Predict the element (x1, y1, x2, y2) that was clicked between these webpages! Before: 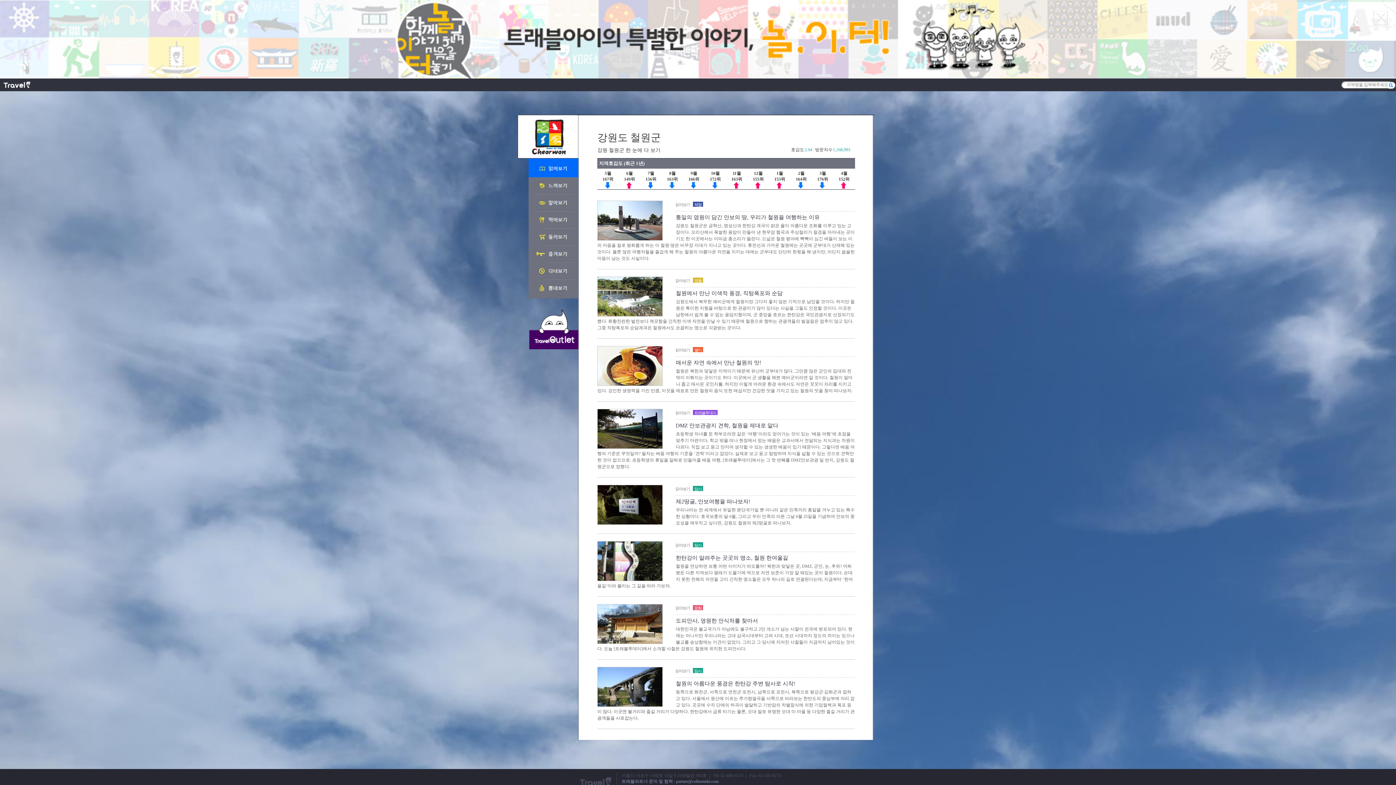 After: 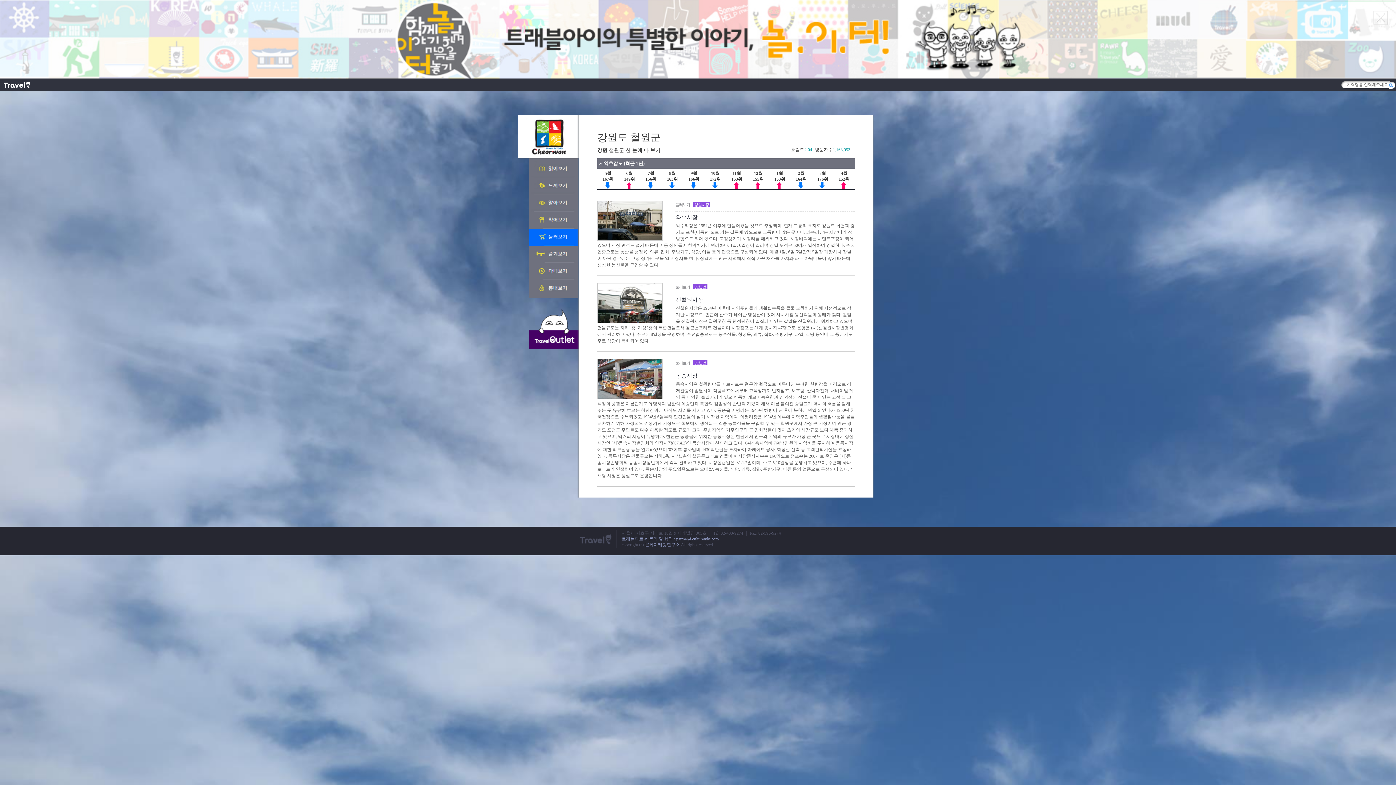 Action: bbox: (528, 229, 578, 234)